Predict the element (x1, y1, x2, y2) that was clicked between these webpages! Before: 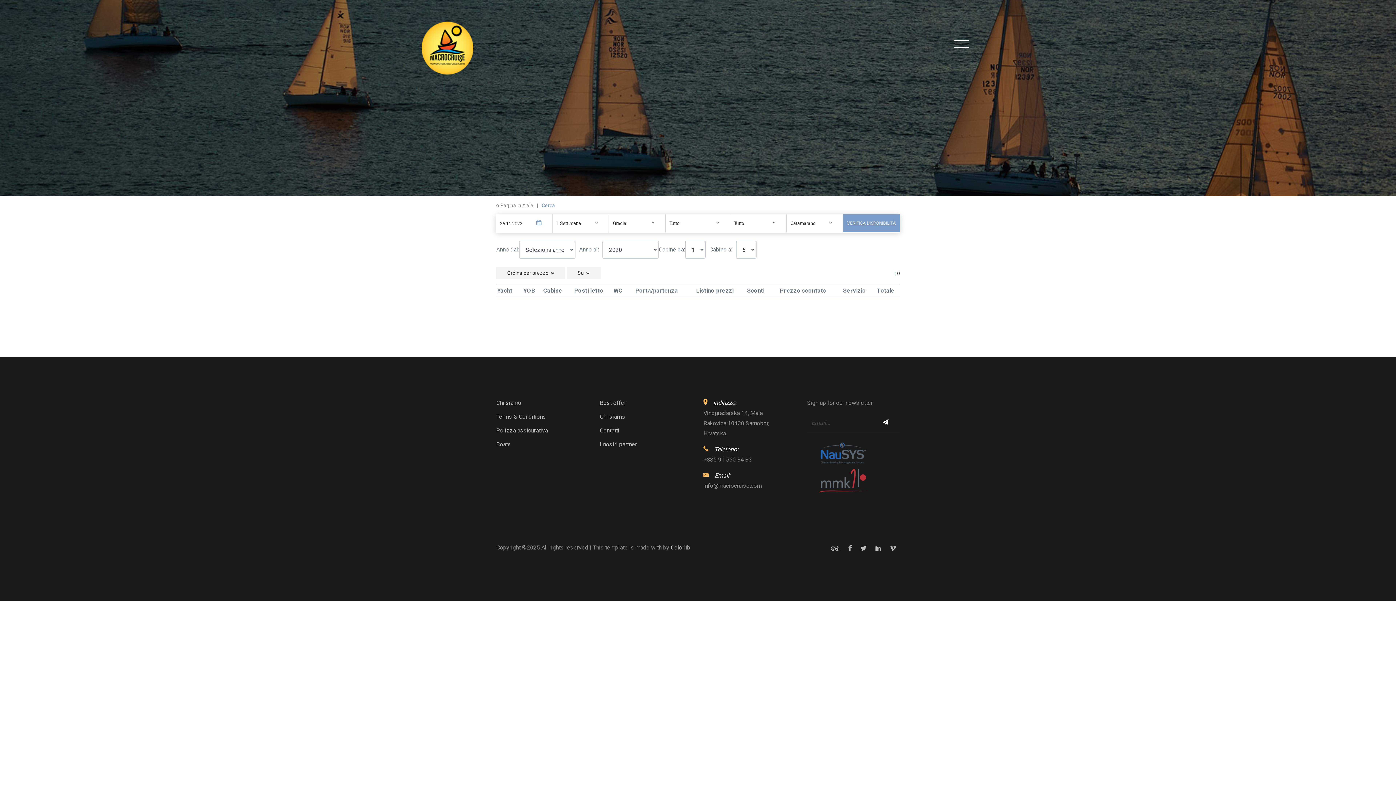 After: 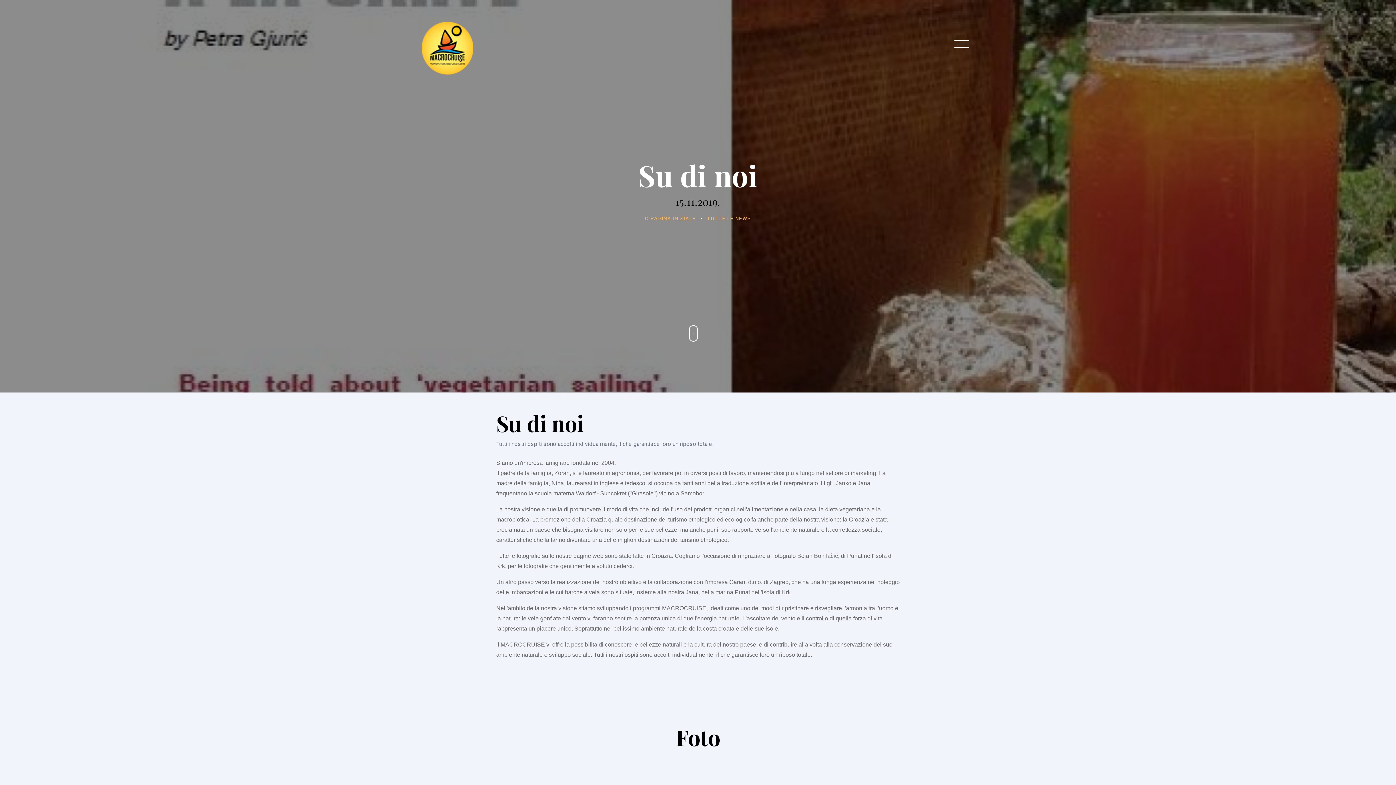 Action: label: Chi siamo bbox: (600, 413, 625, 420)